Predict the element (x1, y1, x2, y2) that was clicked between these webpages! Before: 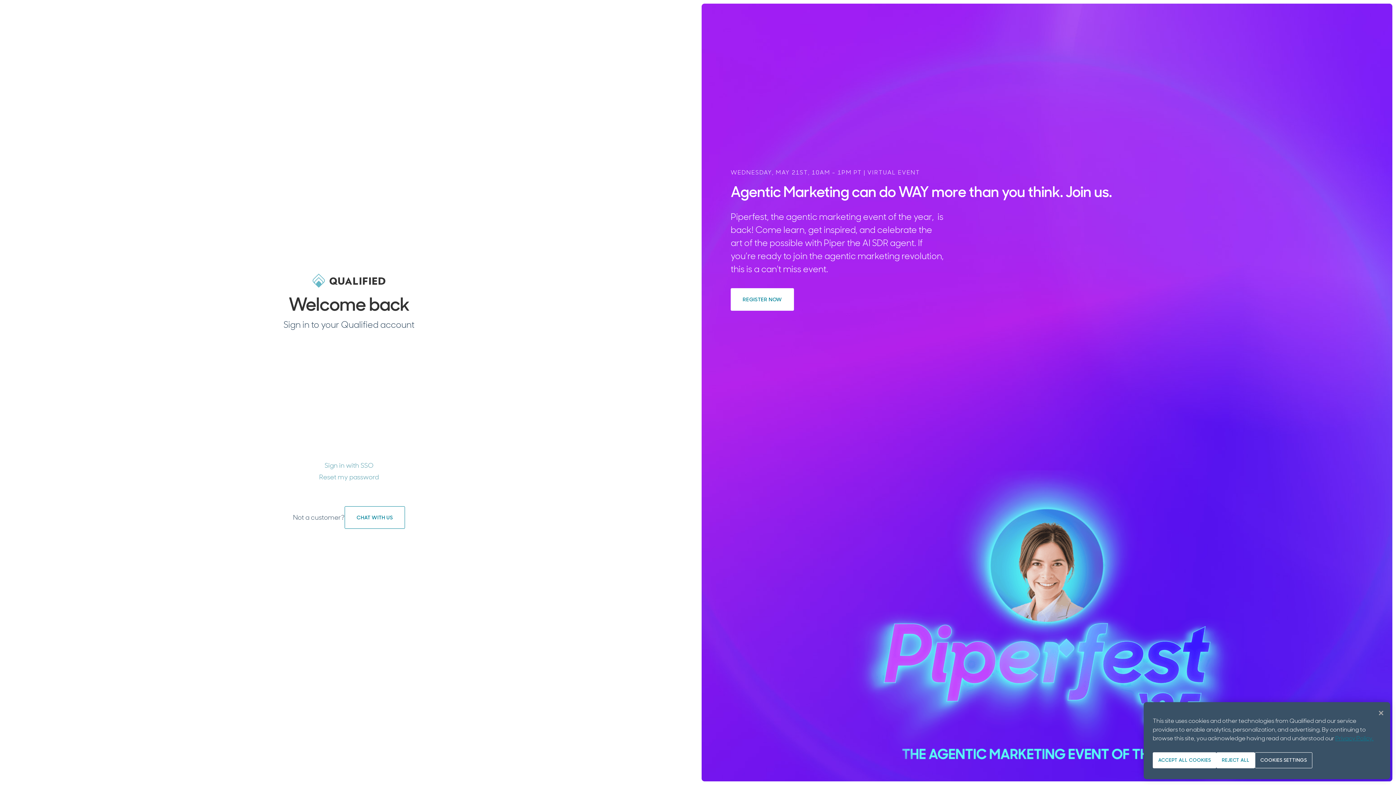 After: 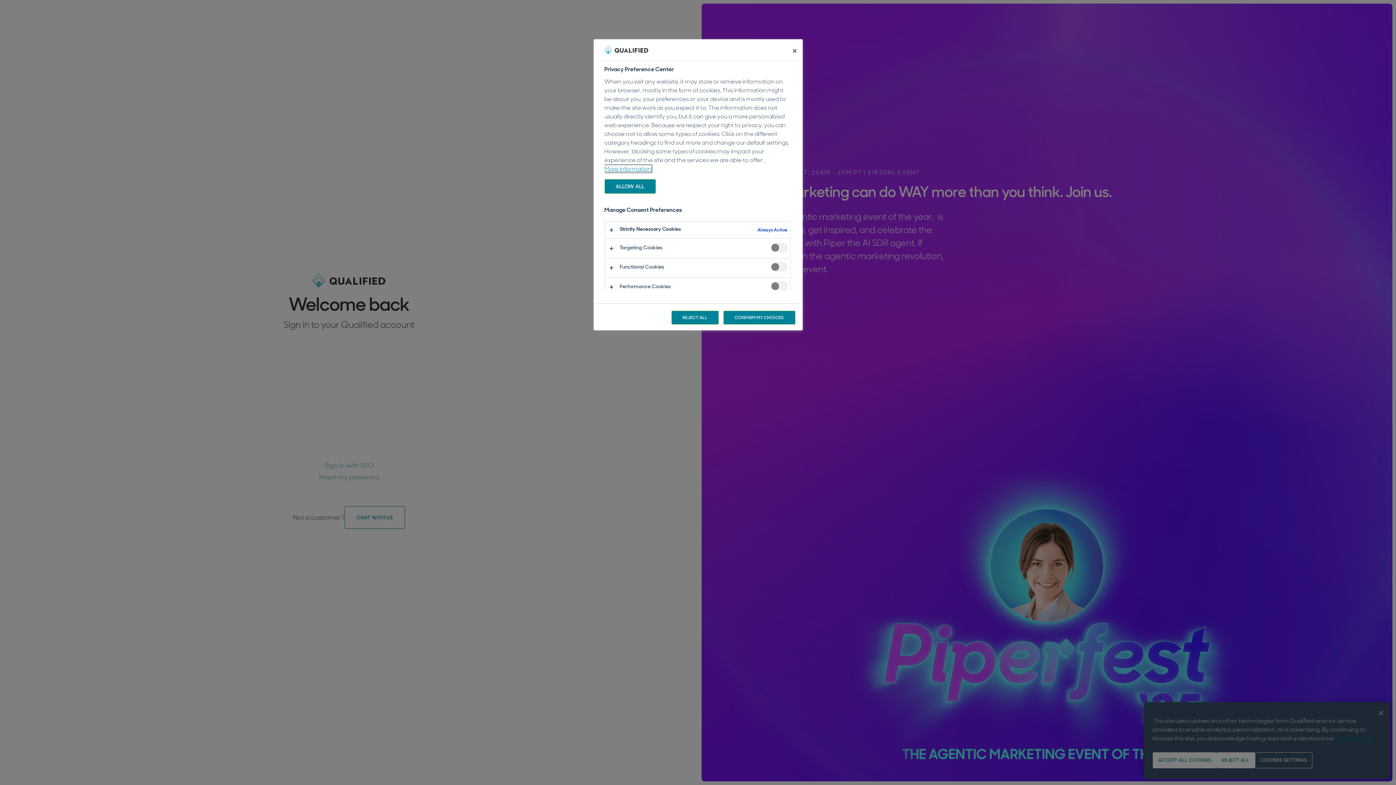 Action: label: COOKIES SETTINGS bbox: (1255, 752, 1312, 768)